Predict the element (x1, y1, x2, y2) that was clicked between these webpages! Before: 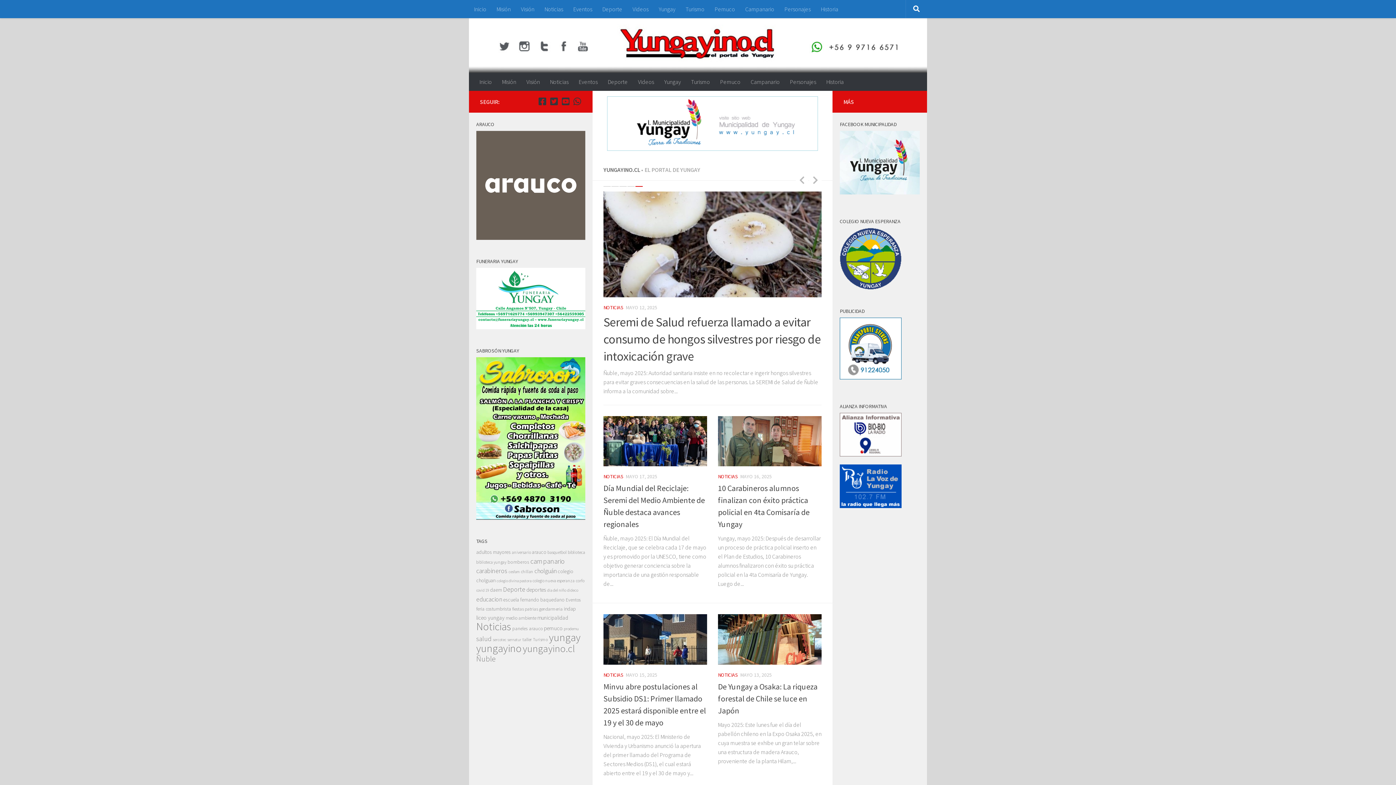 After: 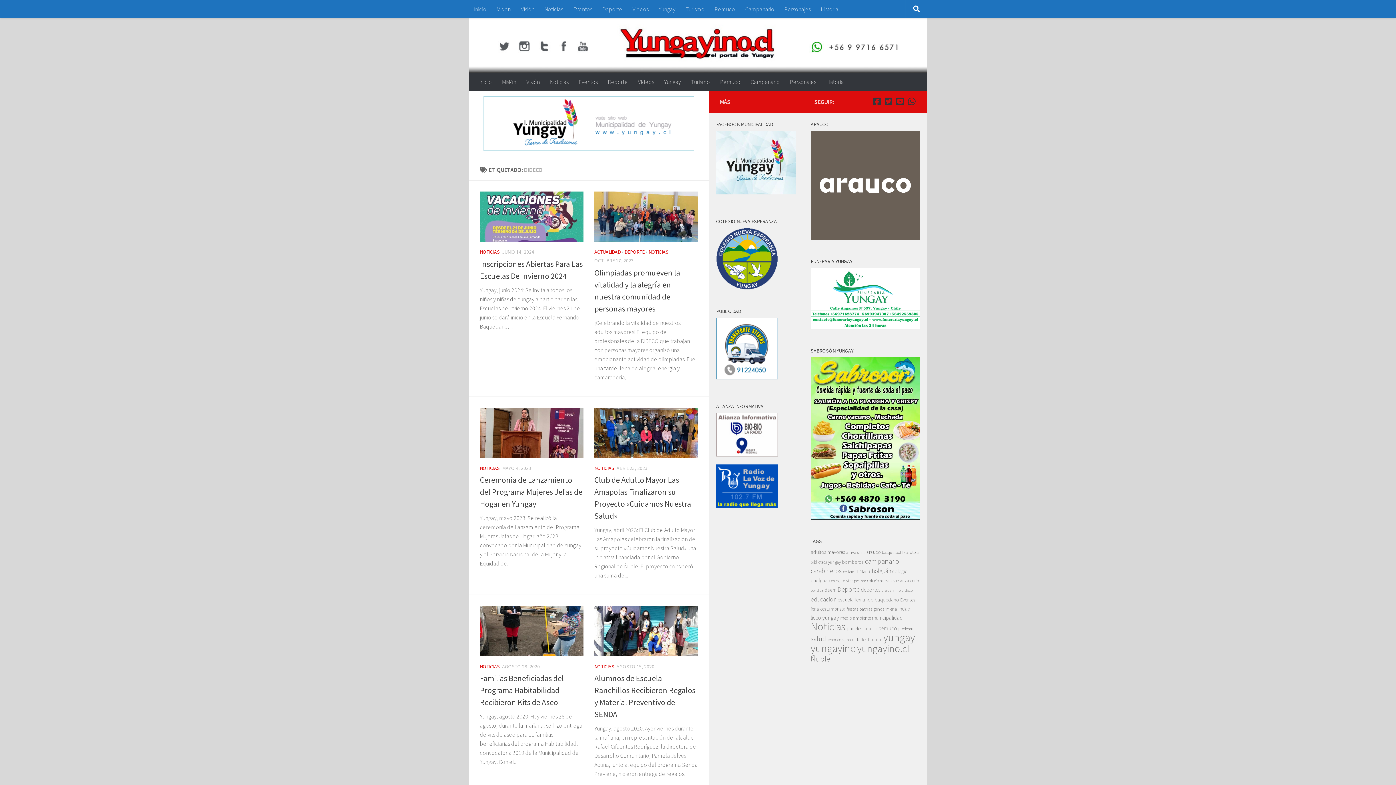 Action: bbox: (567, 587, 578, 592) label: dideco (37 elementos)